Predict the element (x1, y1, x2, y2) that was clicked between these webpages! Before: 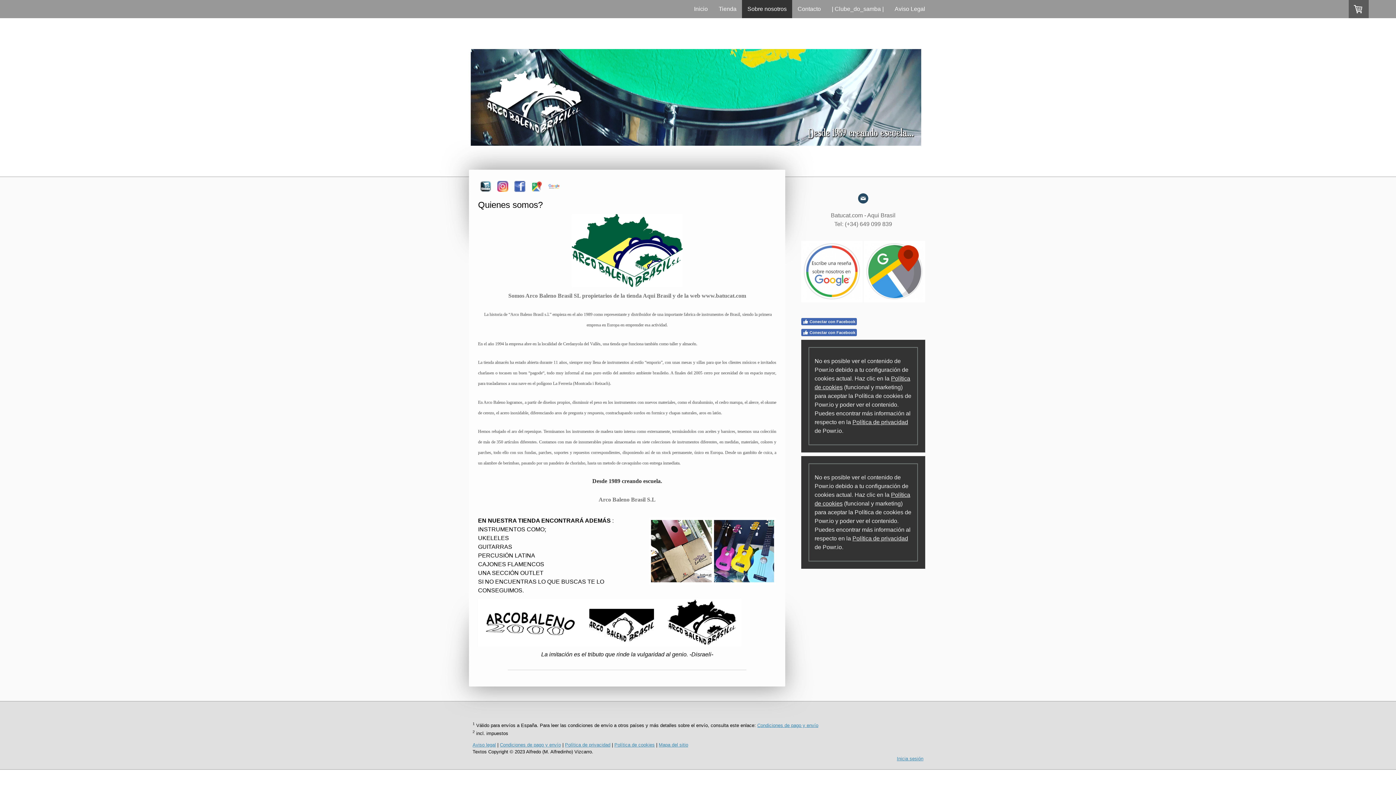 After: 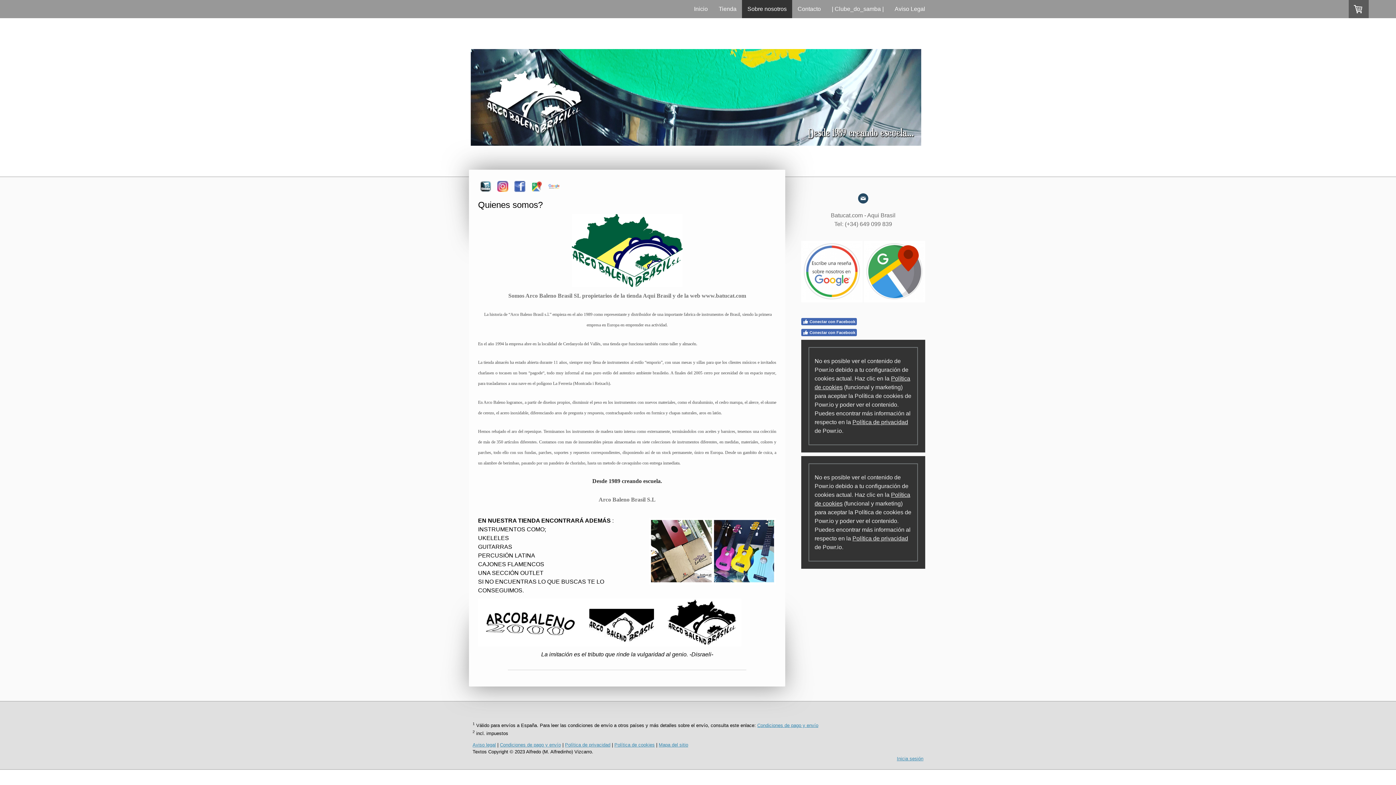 Action: bbox: (801, 240, 863, 302)